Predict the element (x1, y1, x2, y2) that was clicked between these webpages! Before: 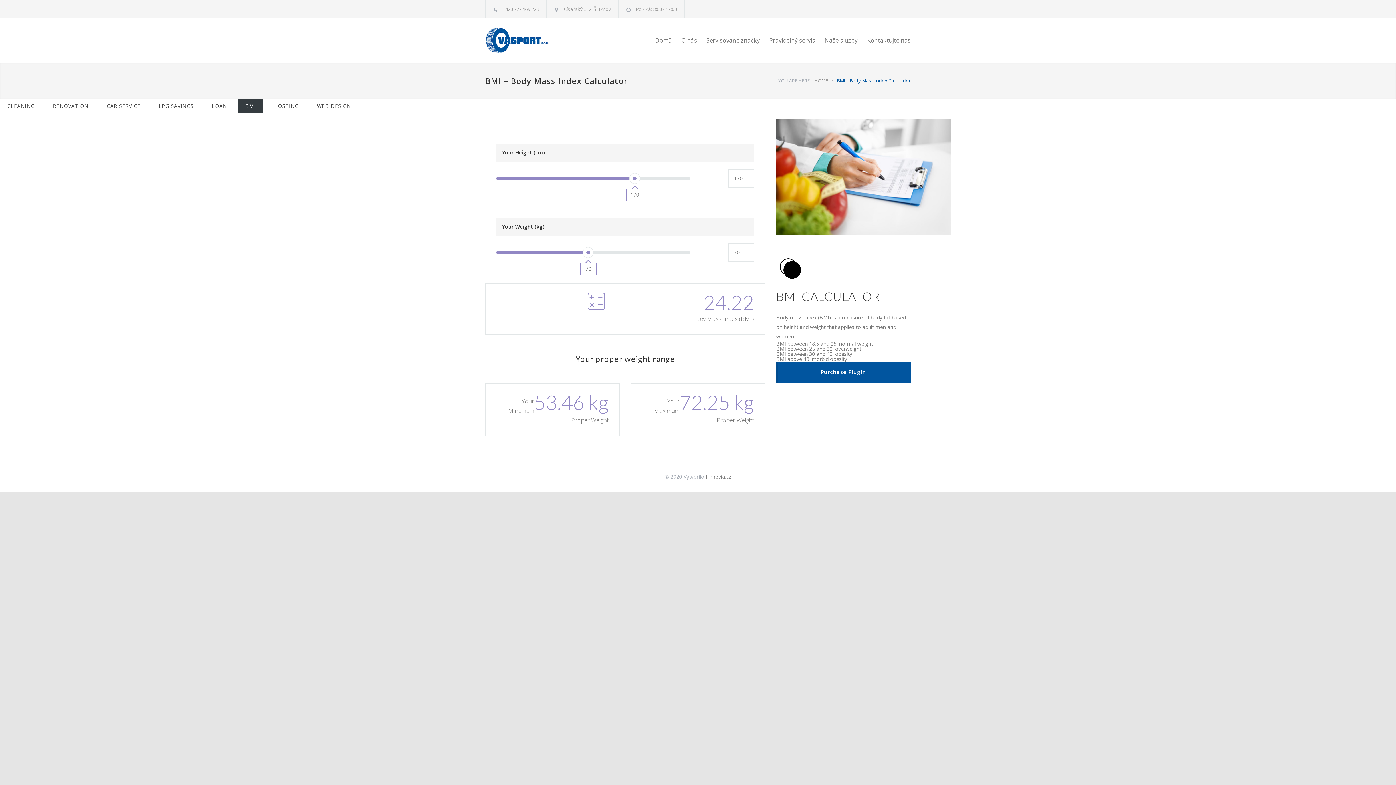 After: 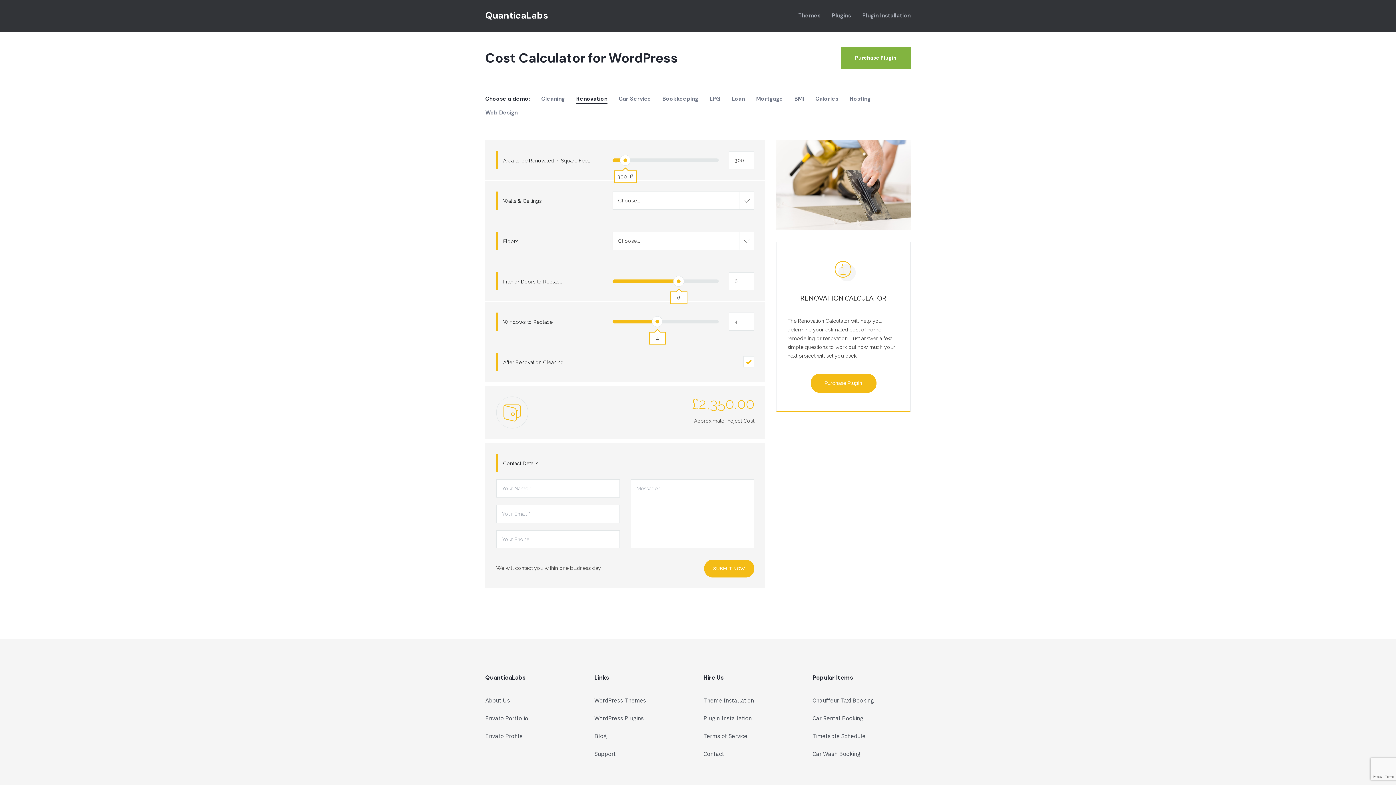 Action: label: RENOVATION bbox: (45, 98, 95, 113)